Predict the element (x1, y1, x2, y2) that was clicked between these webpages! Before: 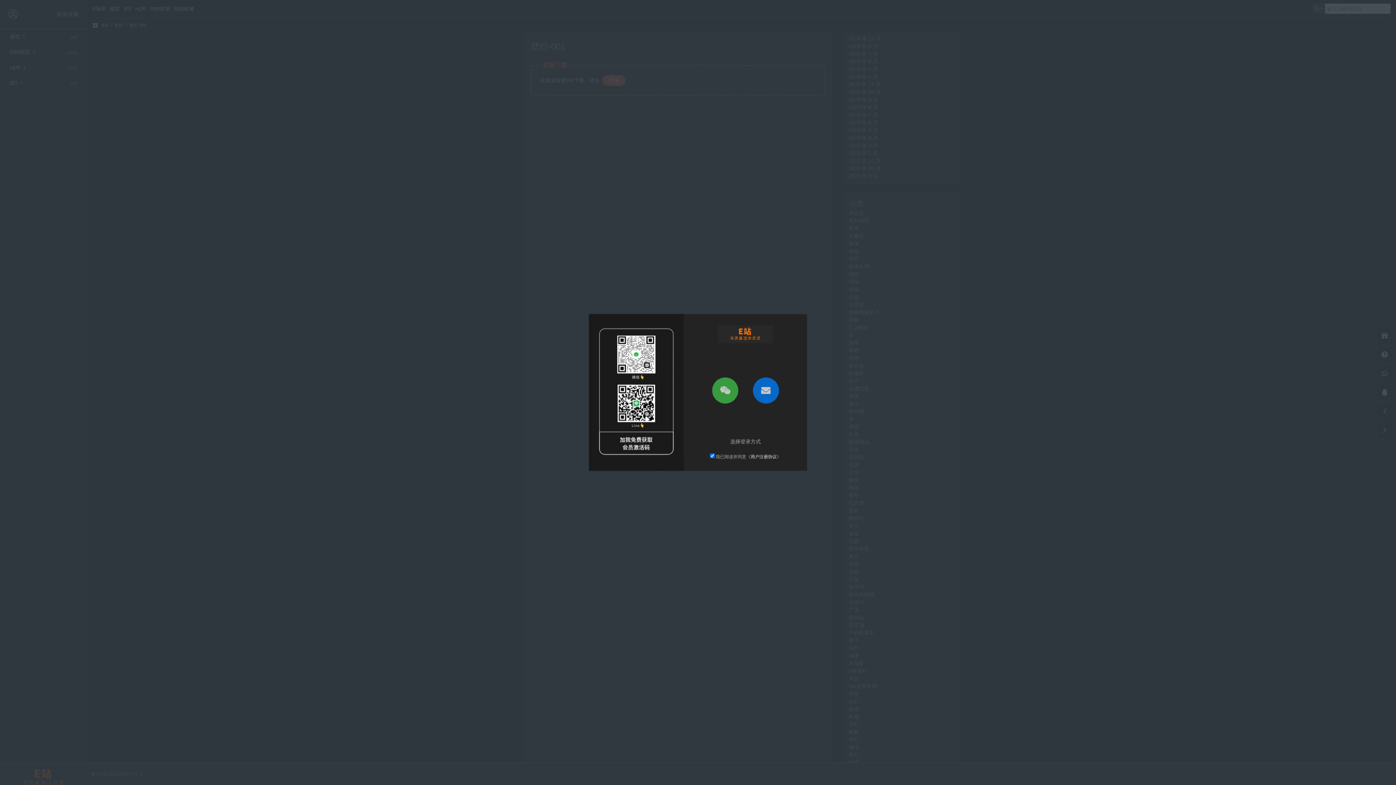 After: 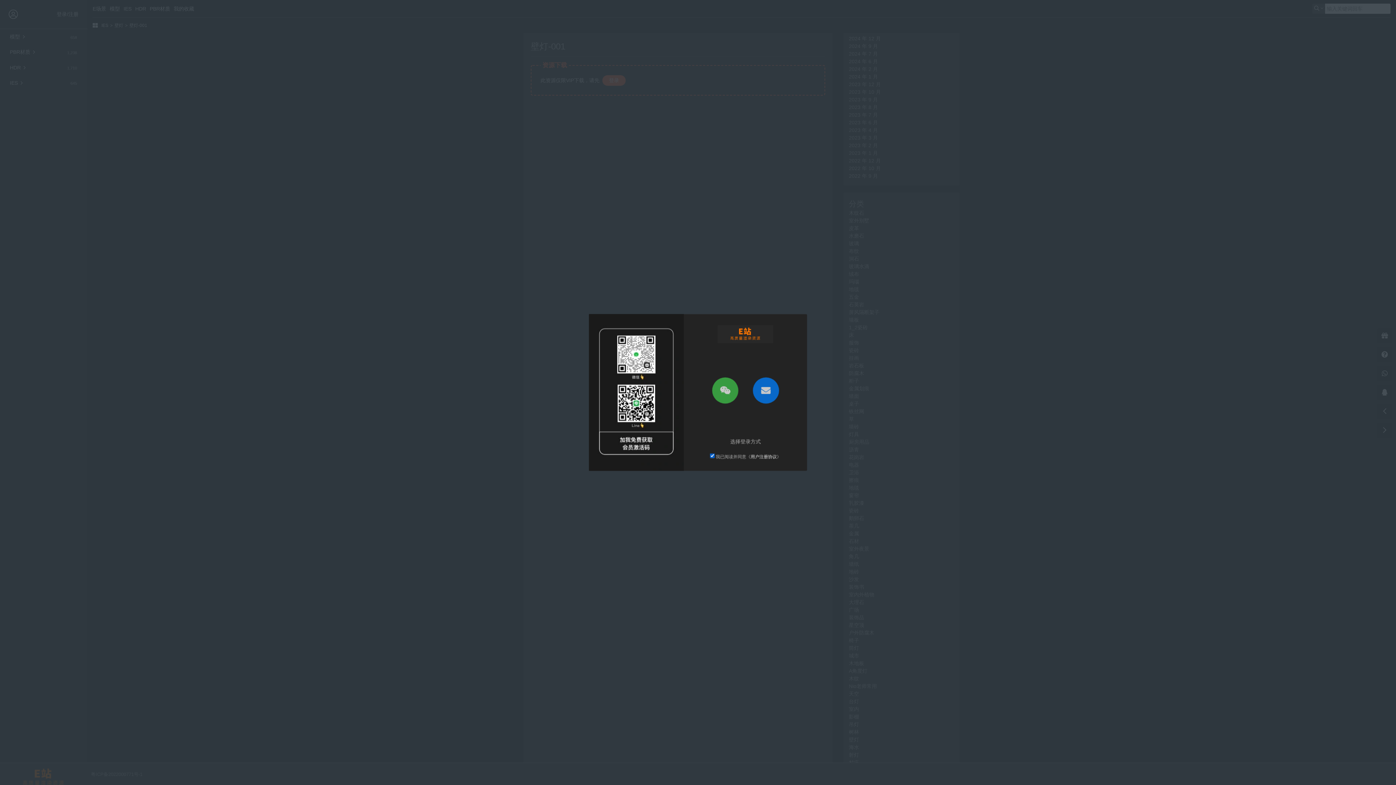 Action: label: 用户注册协议 bbox: (750, 454, 776, 459)